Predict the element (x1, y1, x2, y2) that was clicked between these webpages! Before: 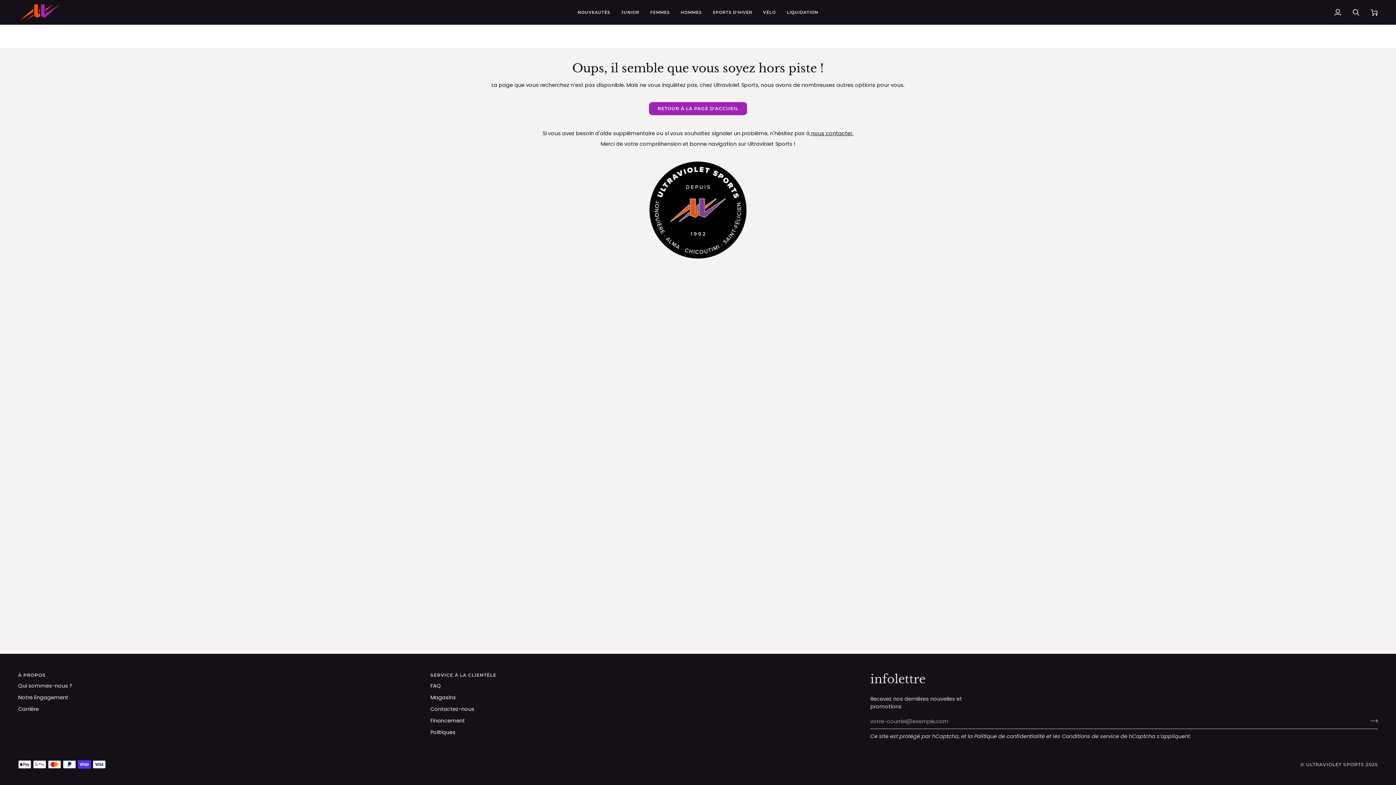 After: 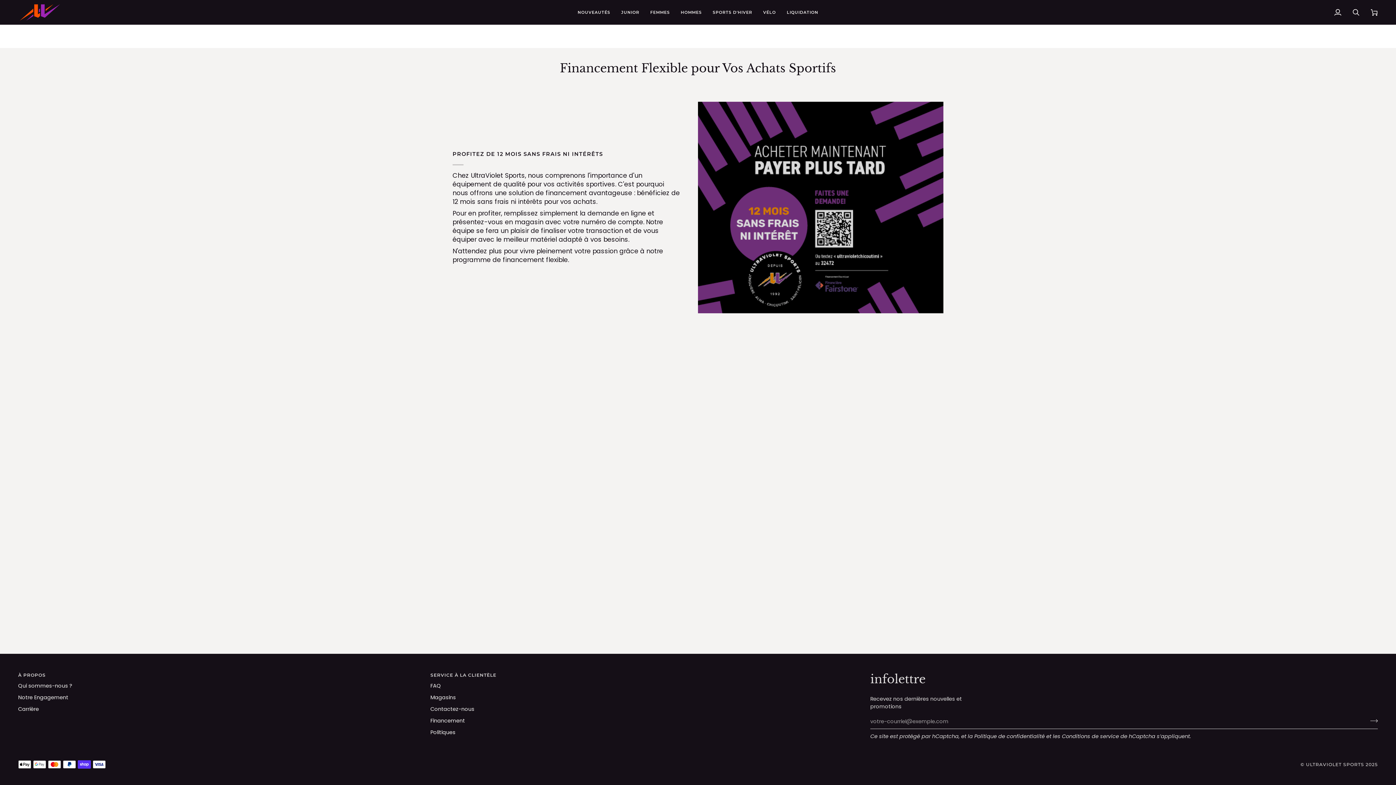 Action: label: Financement bbox: (430, 717, 465, 724)